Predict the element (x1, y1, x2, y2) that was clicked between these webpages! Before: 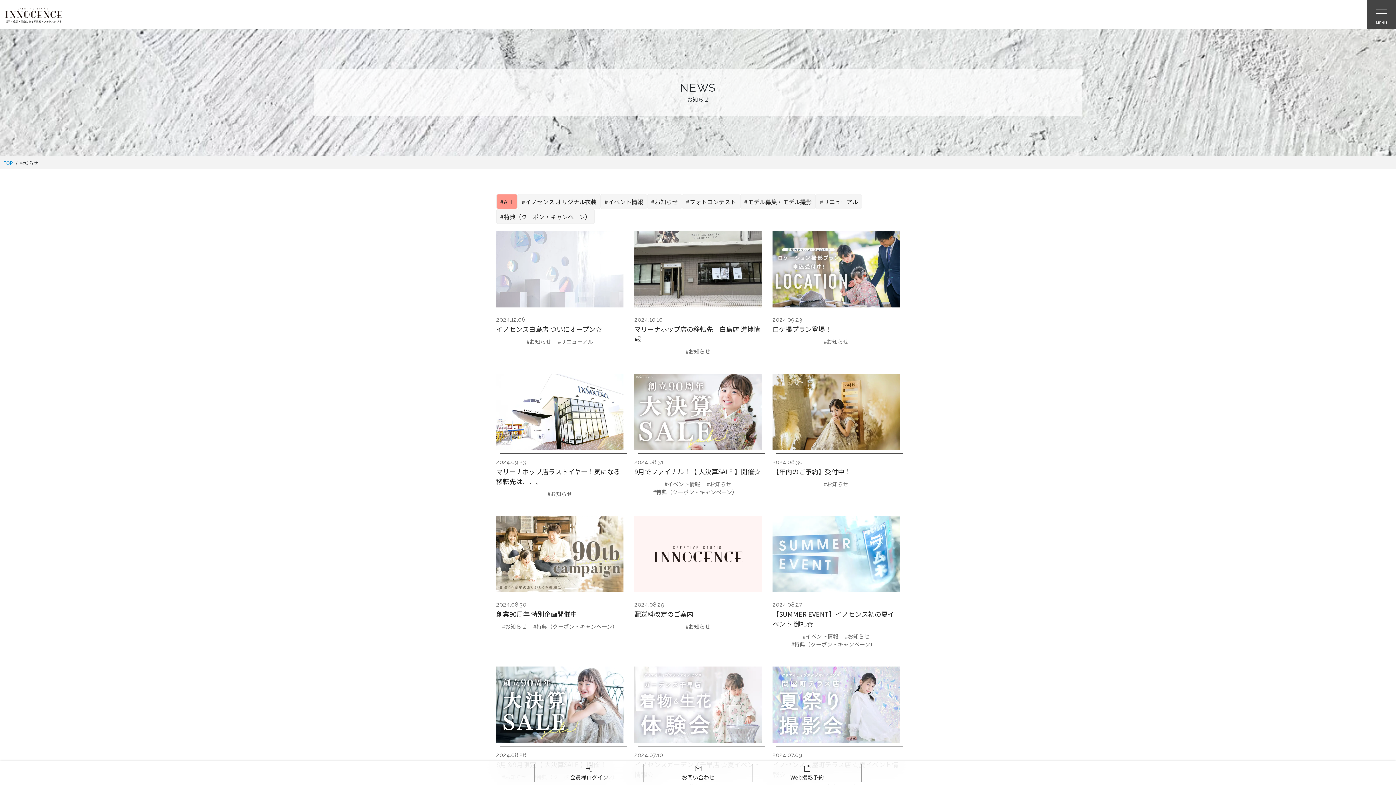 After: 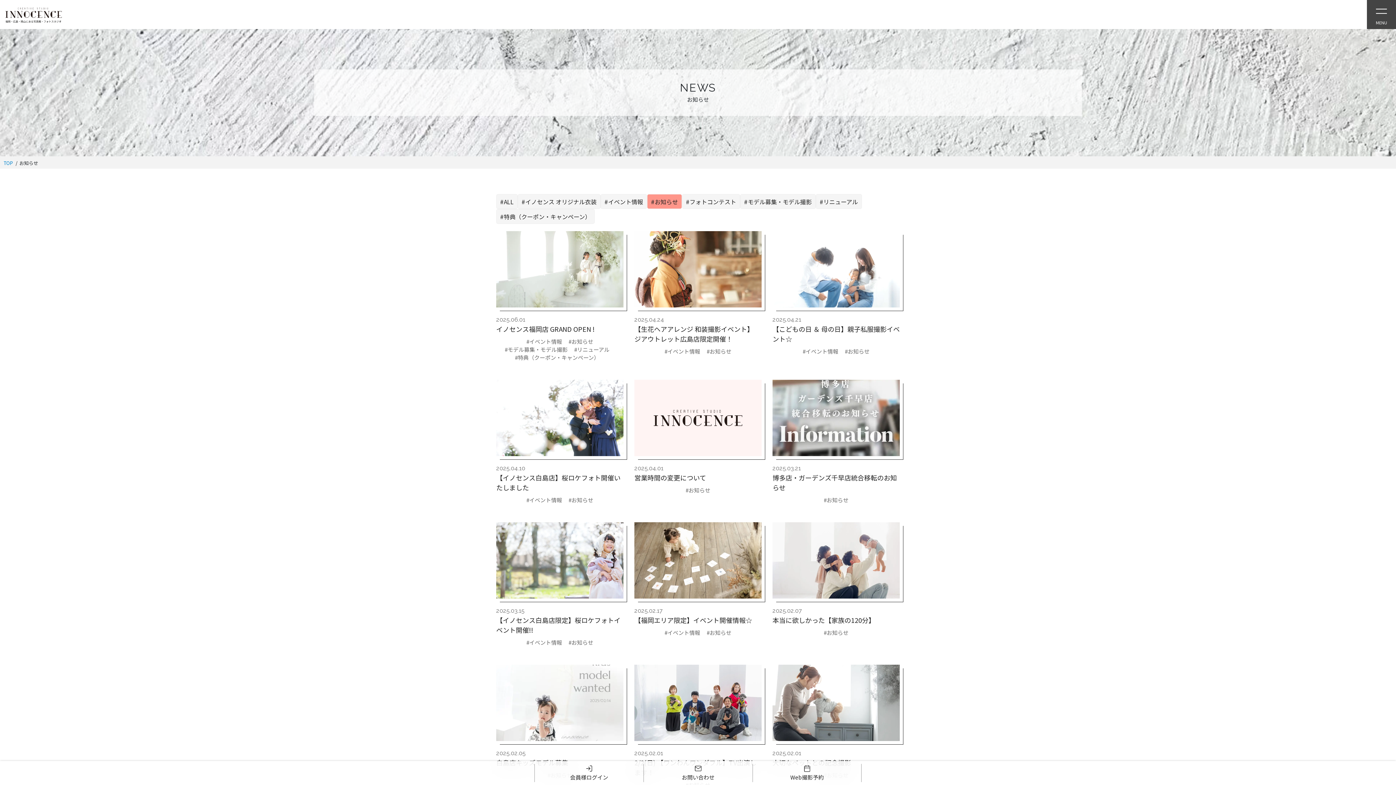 Action: bbox: (685, 622, 710, 630) label: #お知らせ